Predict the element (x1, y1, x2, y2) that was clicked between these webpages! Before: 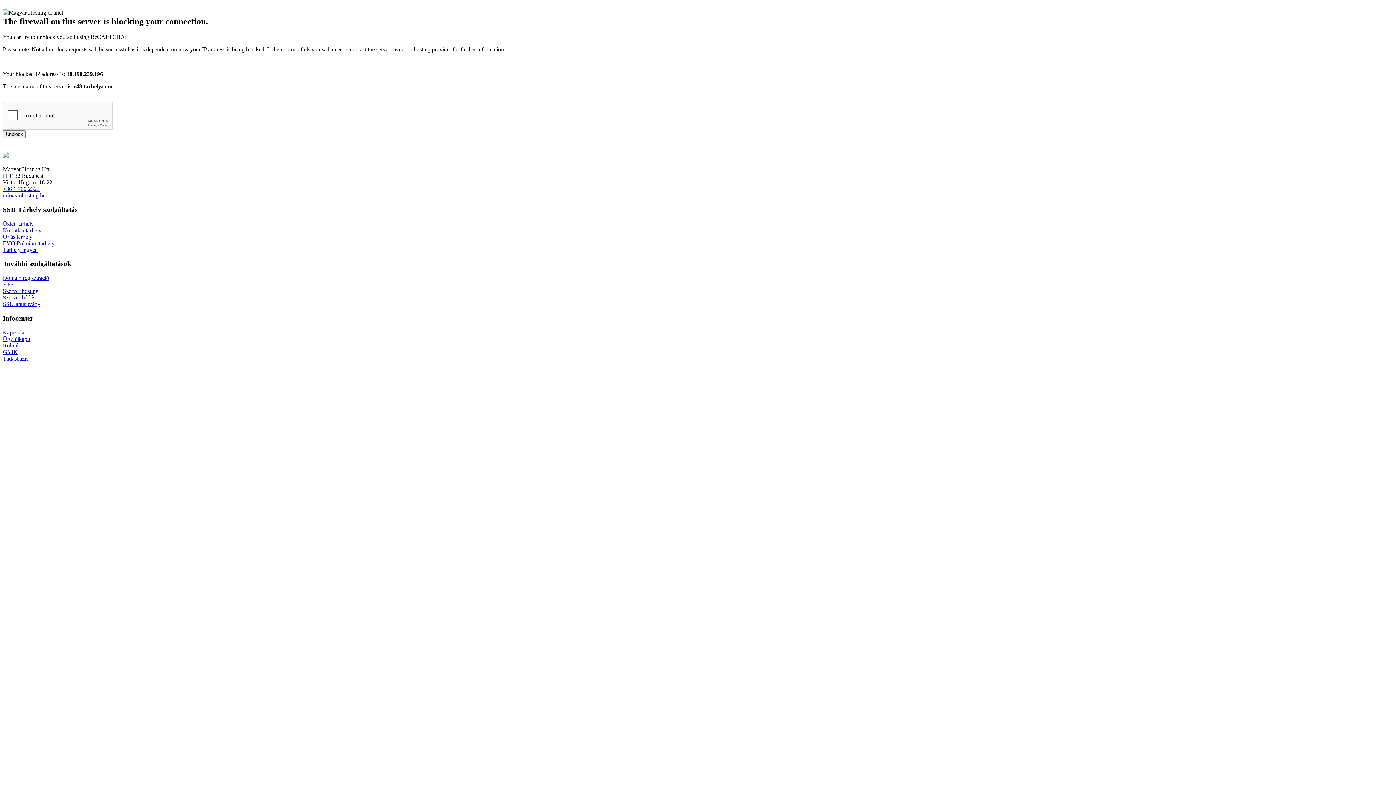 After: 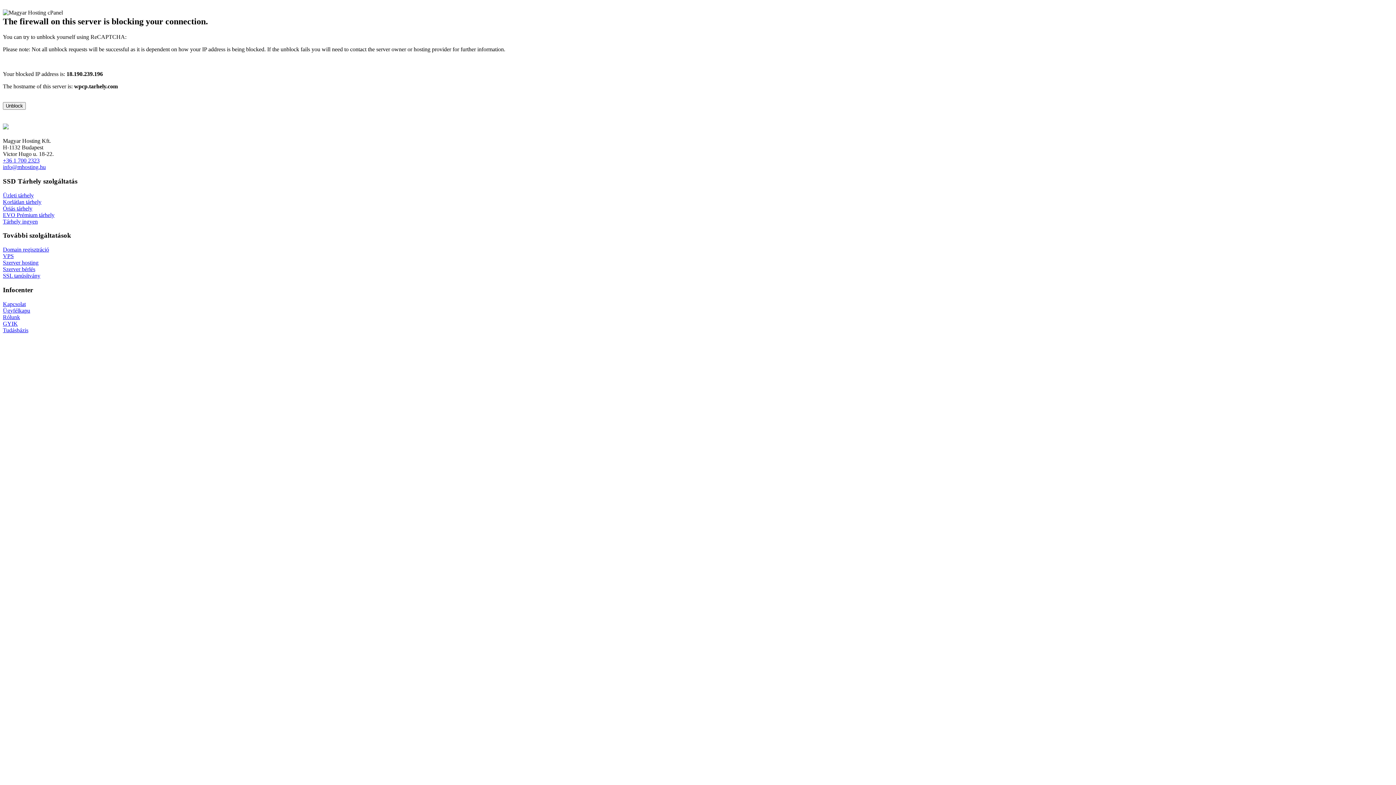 Action: label: Óriás tárhely bbox: (2, 233, 32, 239)